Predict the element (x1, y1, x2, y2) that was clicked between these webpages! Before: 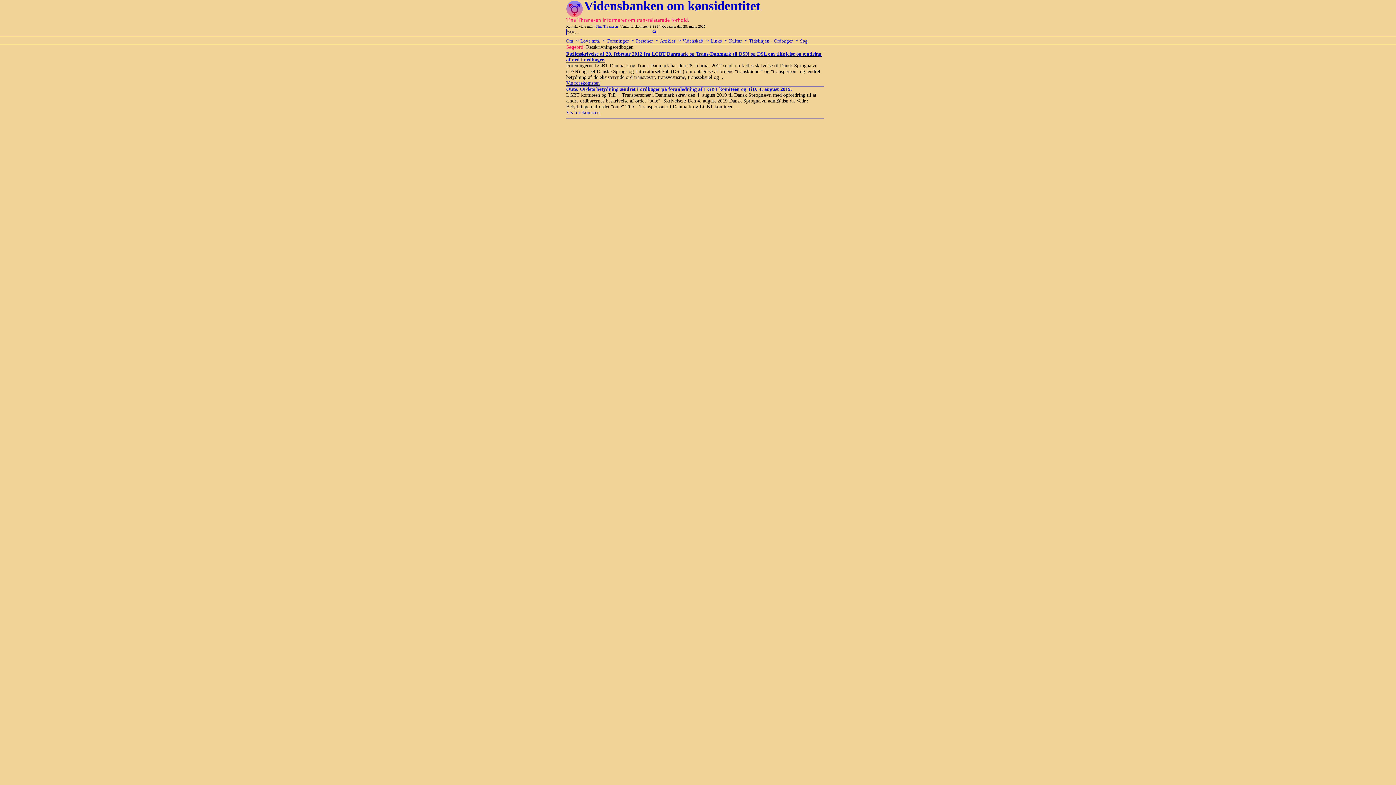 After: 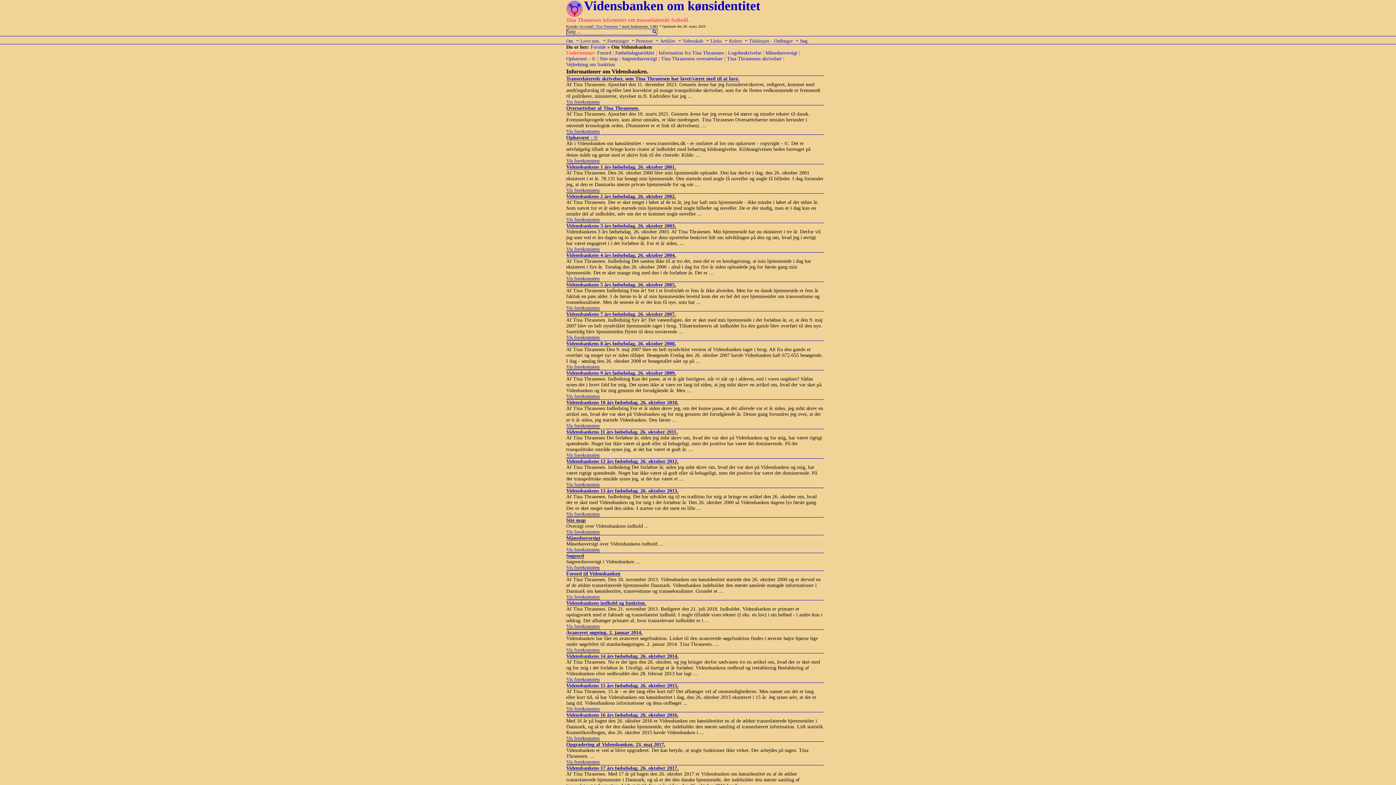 Action: label: Om bbox: (566, 36, 579, 43)